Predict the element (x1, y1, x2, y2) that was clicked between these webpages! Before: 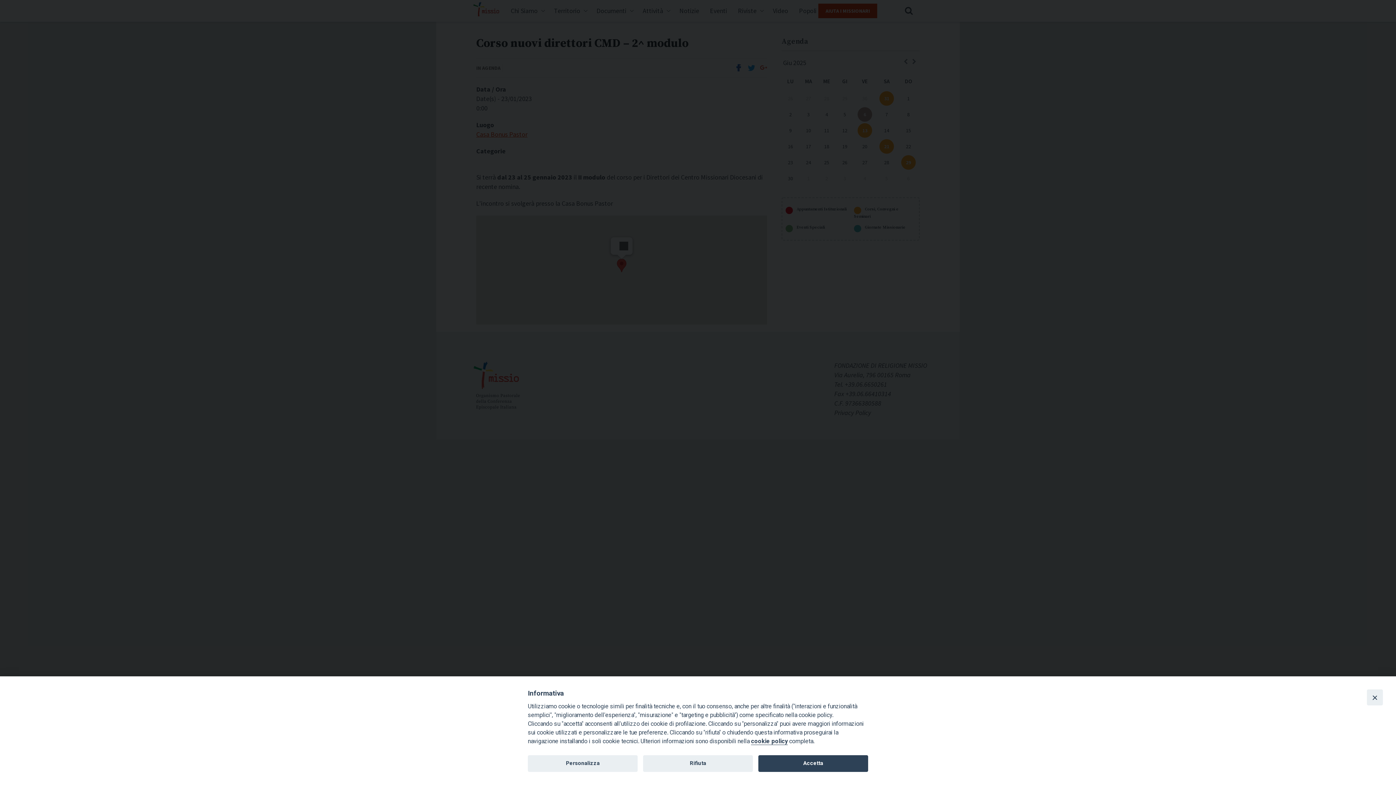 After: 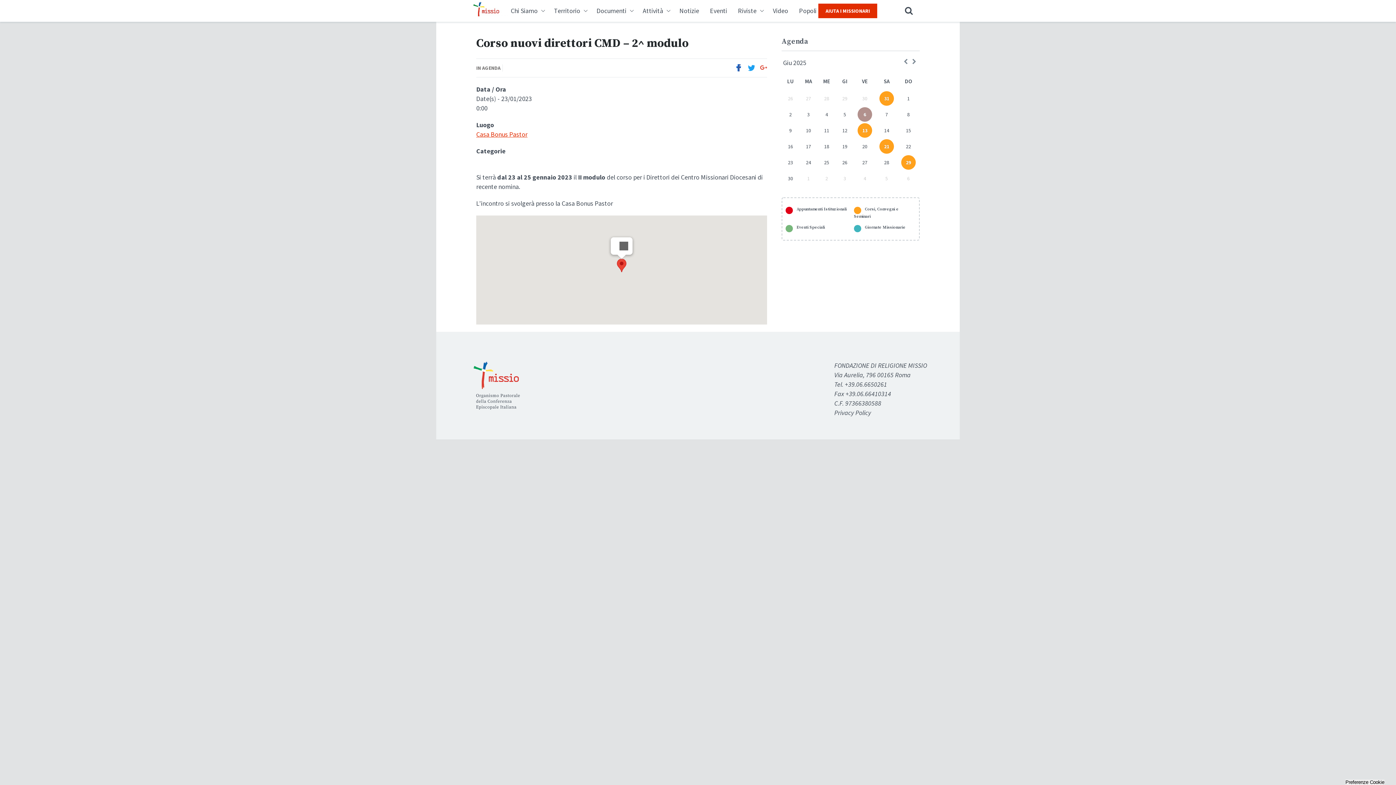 Action: bbox: (758, 755, 868, 772) label: Accetta